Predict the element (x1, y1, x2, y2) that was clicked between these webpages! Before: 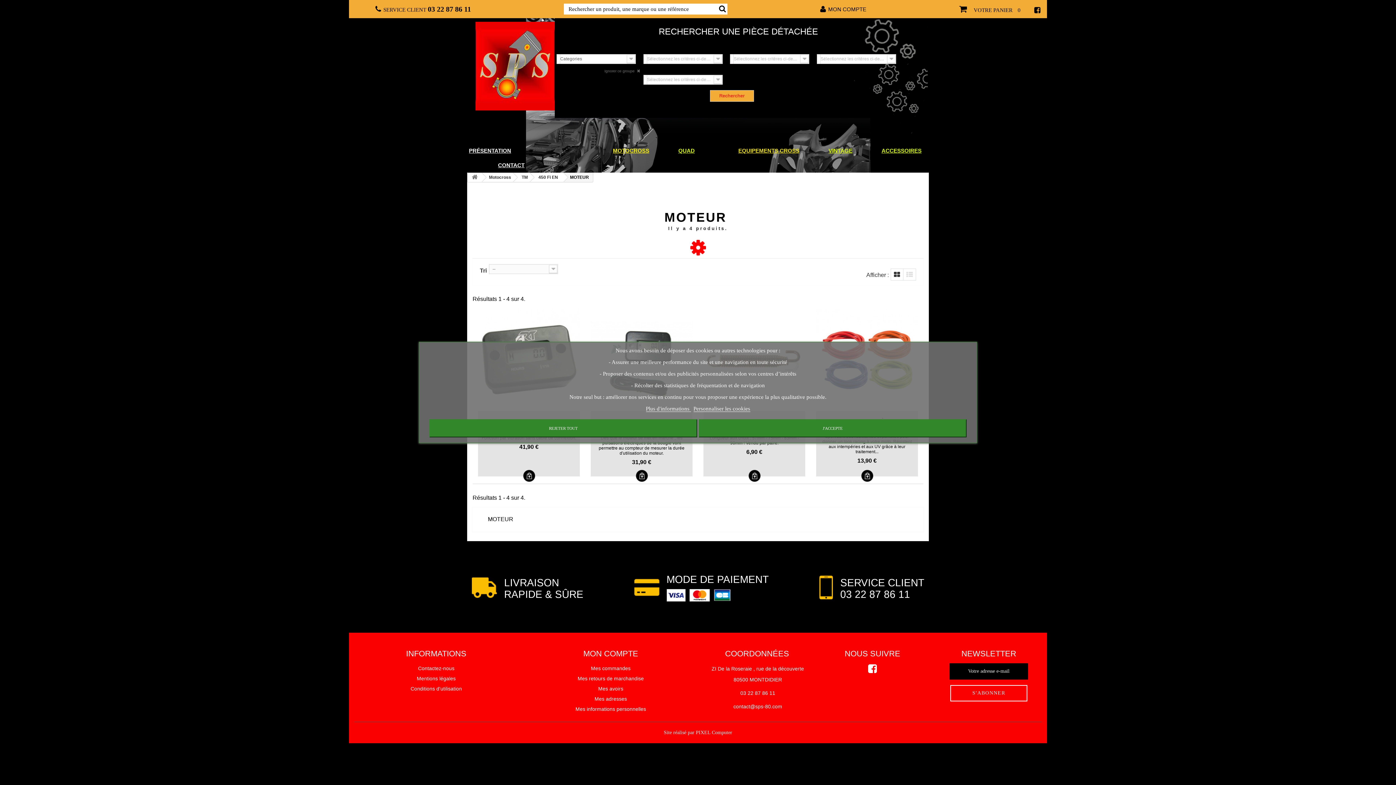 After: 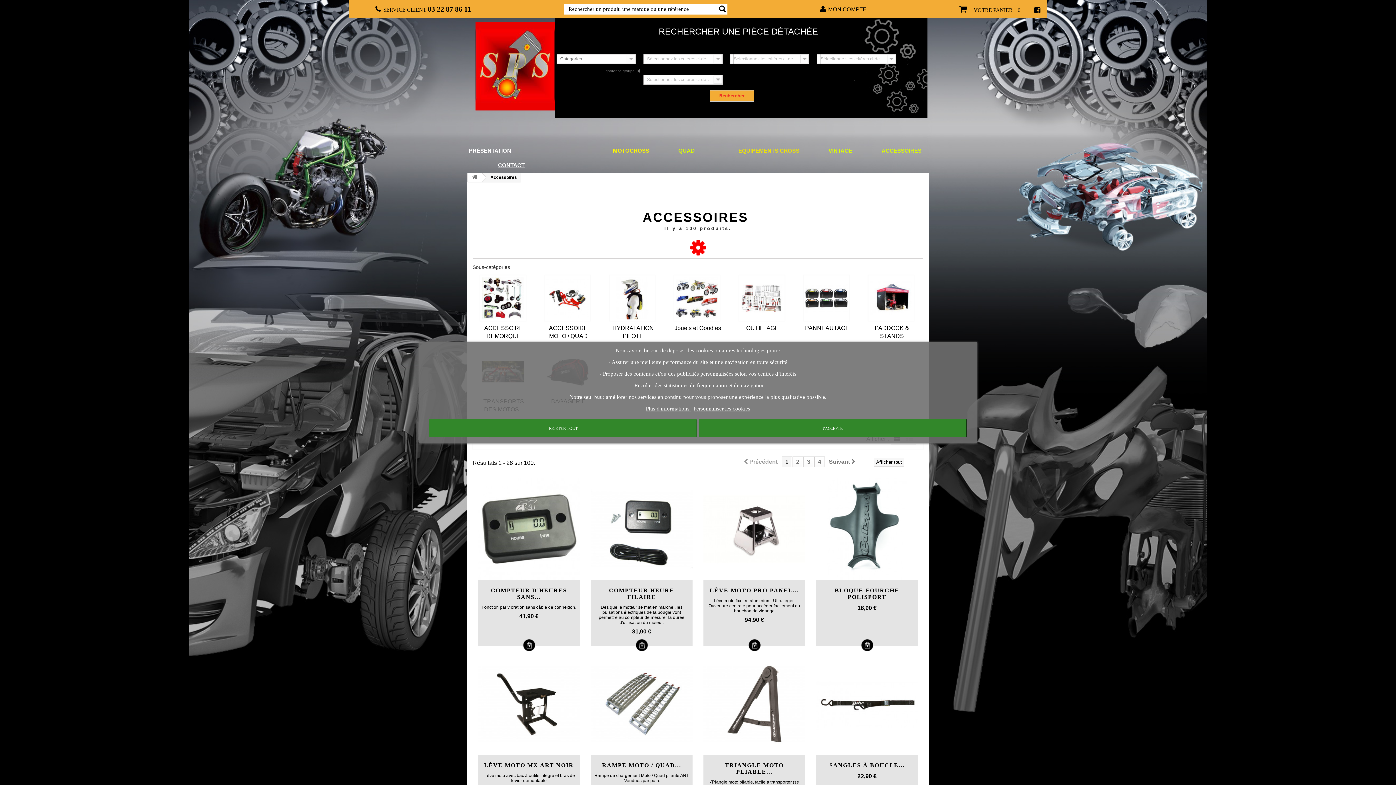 Action: label: ACCESSOIRES bbox: (874, 143, 929, 158)